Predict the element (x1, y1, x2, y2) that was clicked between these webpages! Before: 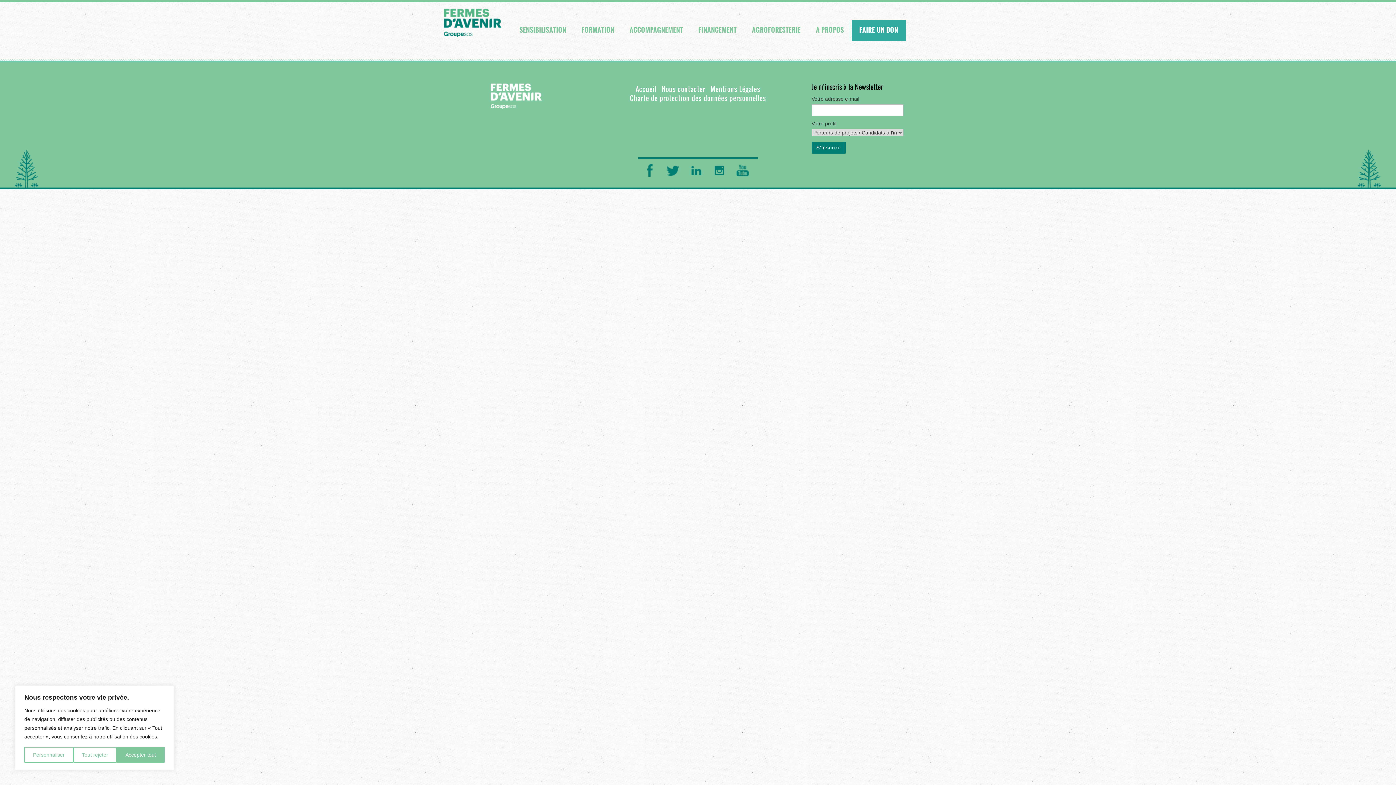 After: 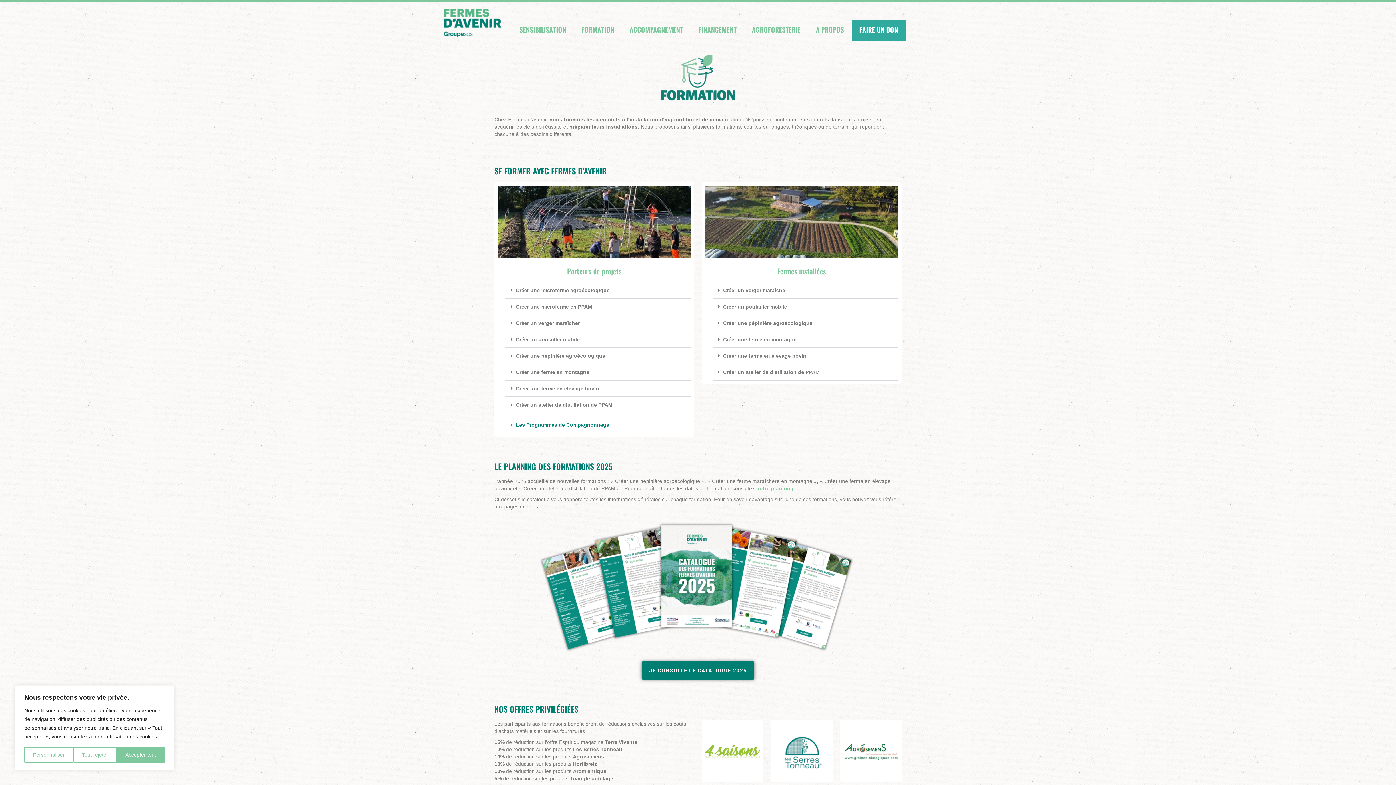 Action: label: FORMATION bbox: (574, 20, 622, 40)